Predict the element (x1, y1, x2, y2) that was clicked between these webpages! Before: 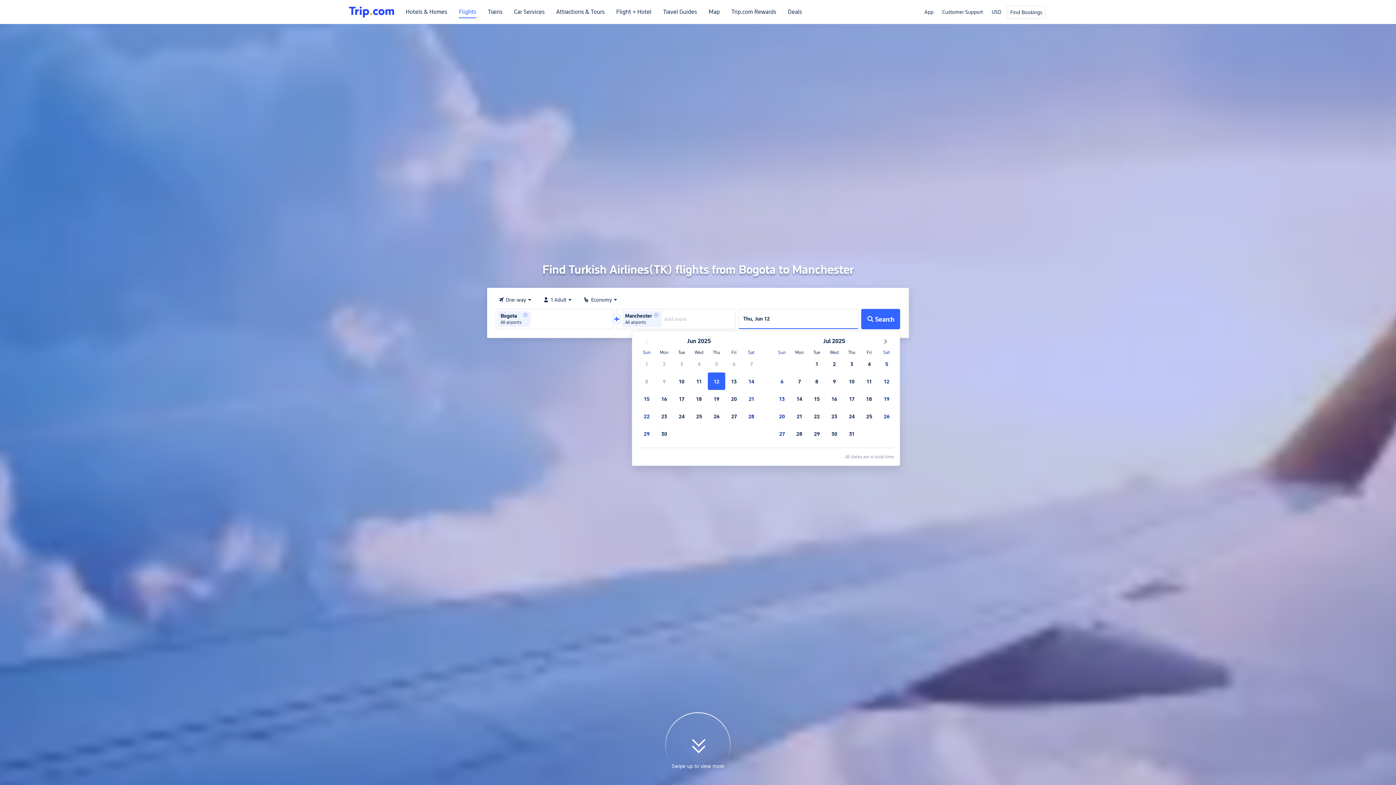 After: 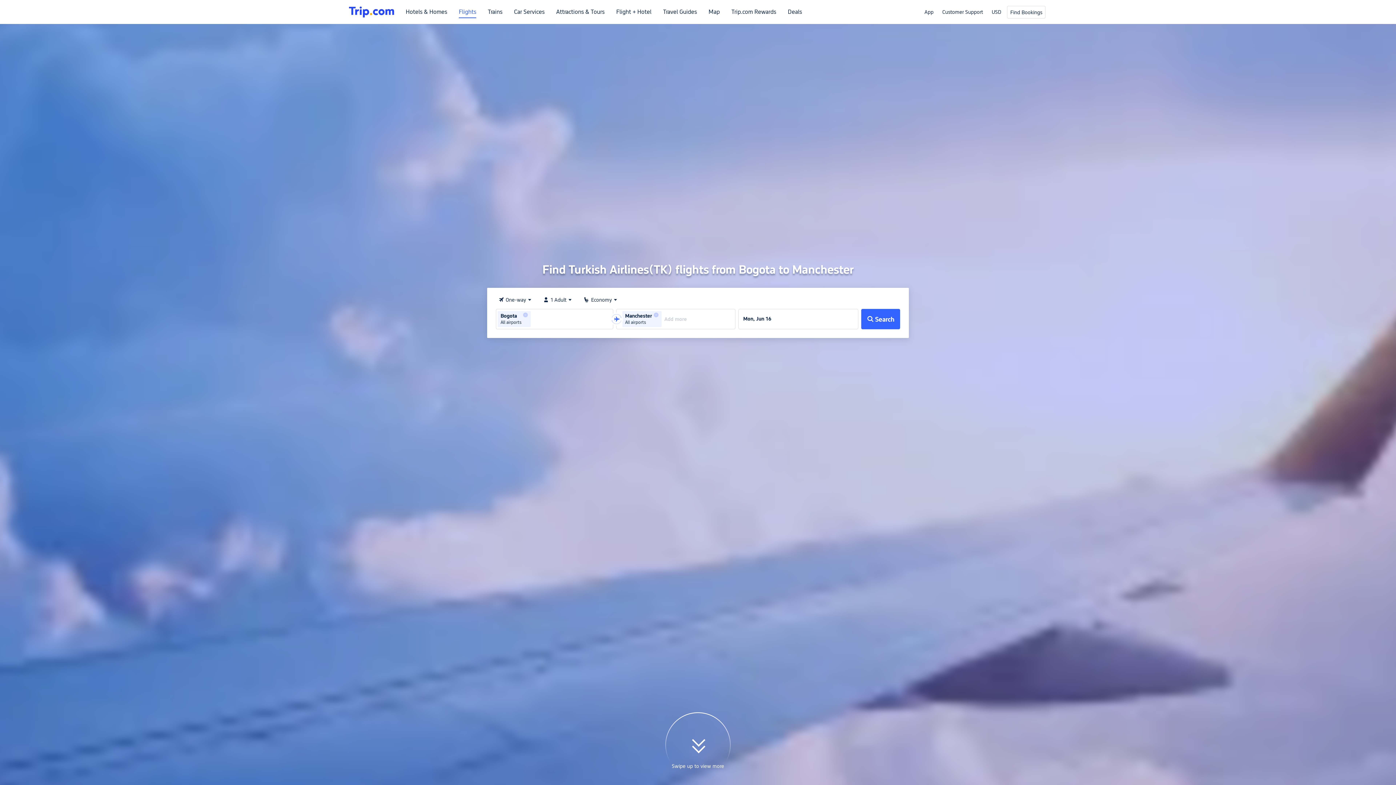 Action: label: 16 bbox: (655, 390, 673, 407)